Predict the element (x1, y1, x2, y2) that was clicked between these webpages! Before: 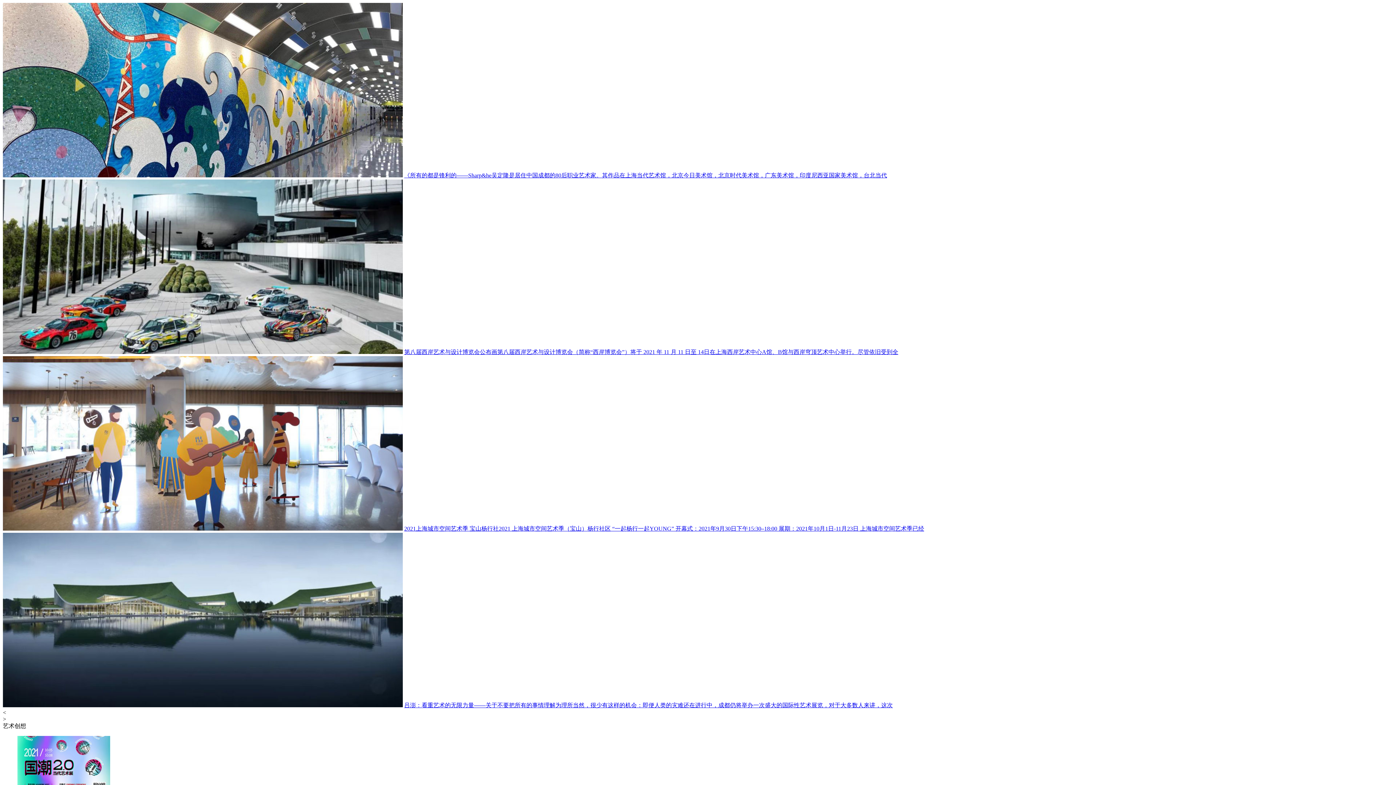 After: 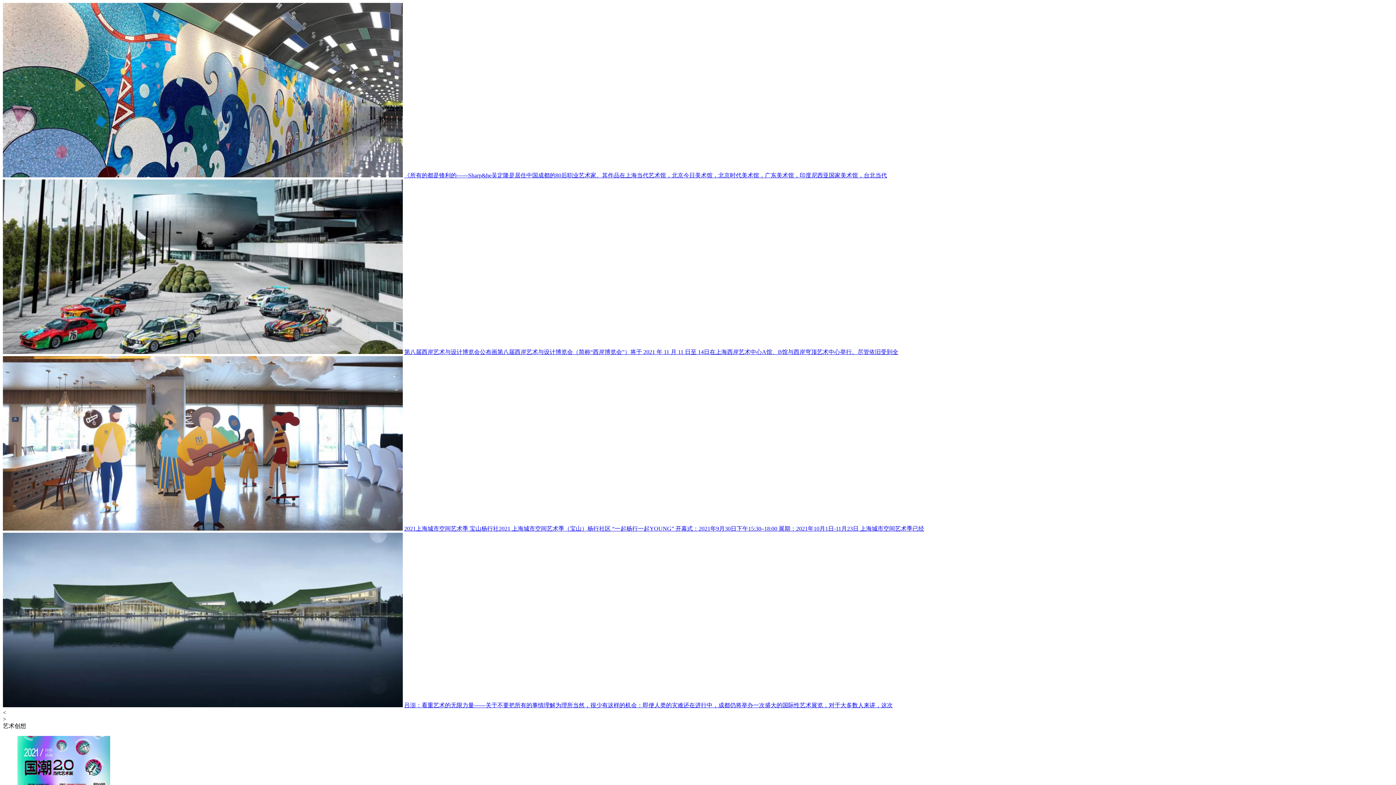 Action: bbox: (2, 349, 402, 355)